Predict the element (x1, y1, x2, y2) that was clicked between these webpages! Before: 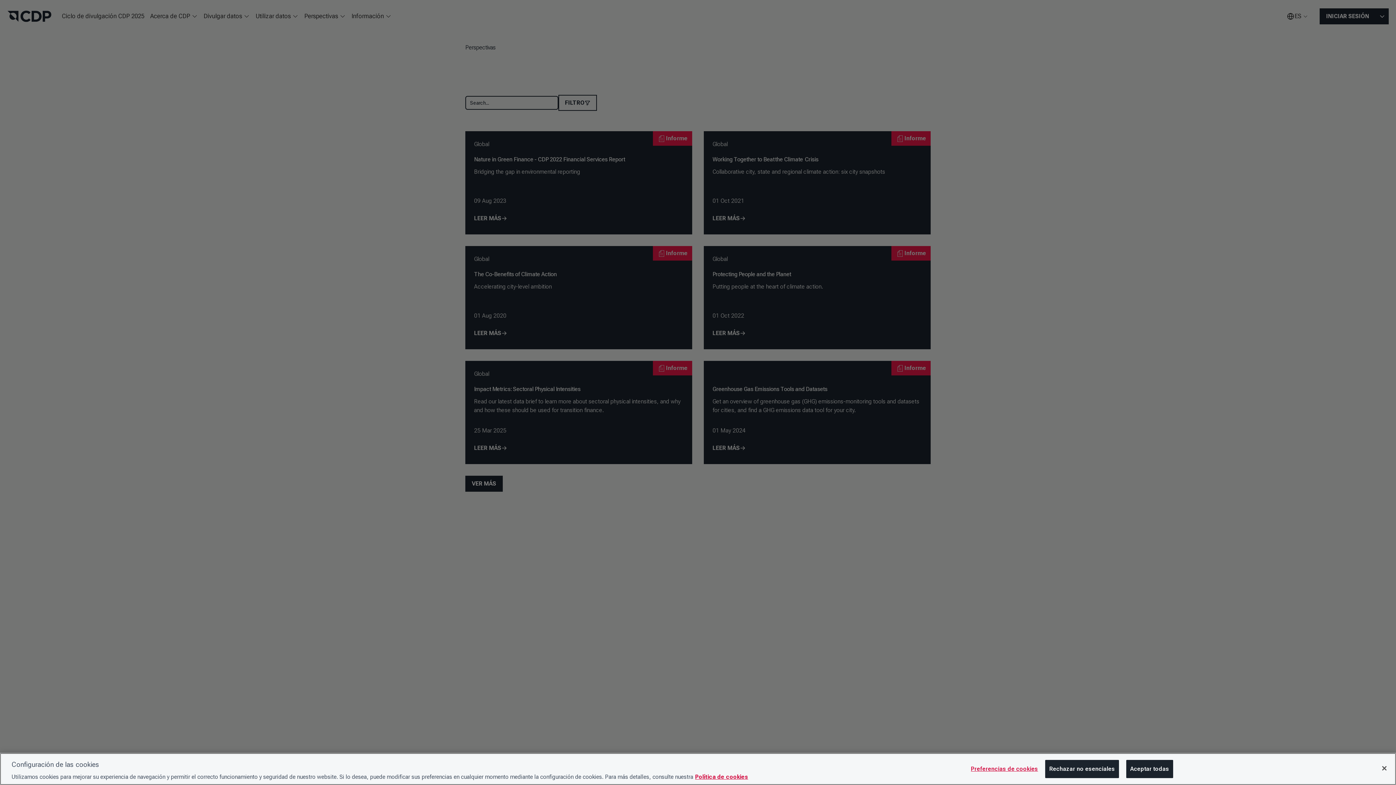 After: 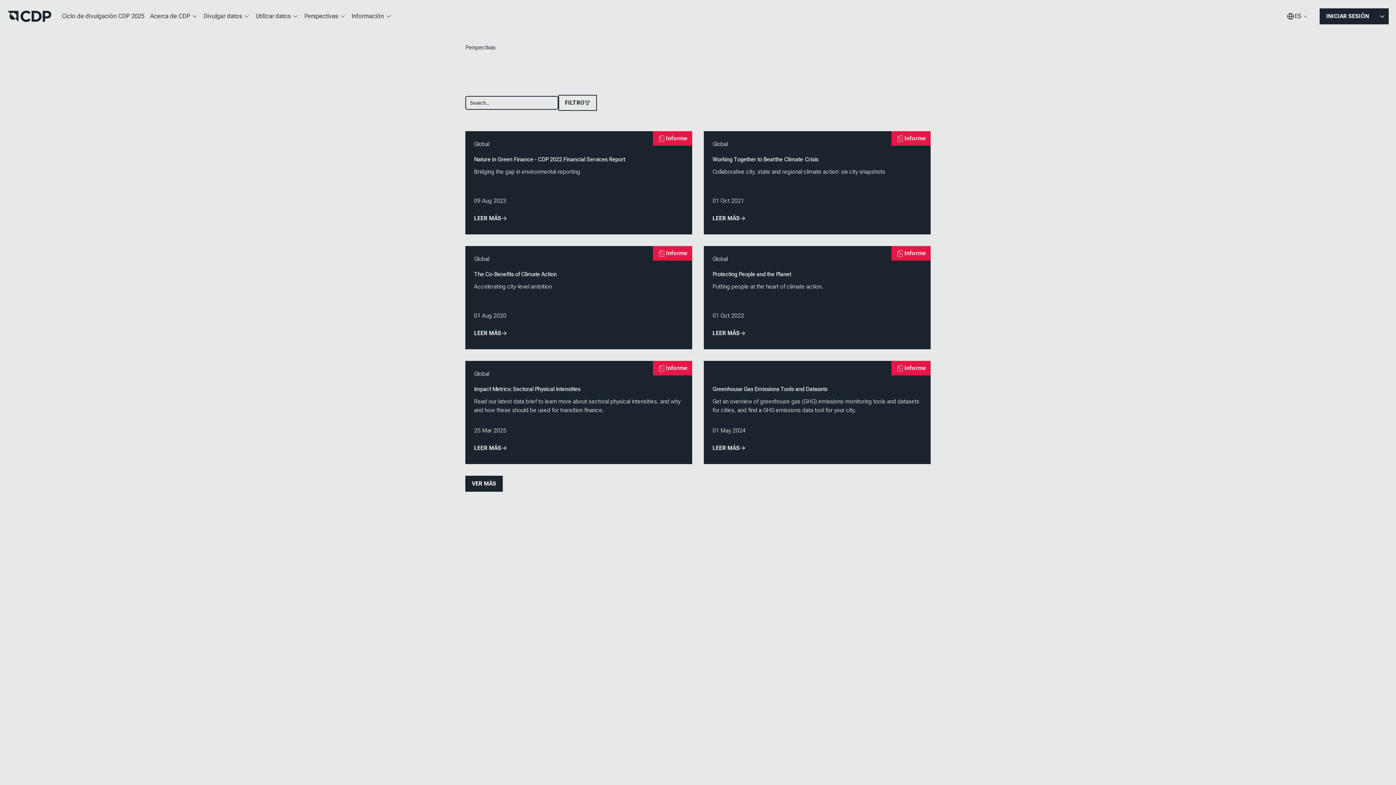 Action: label: Rechazar no esenciales bbox: (1045, 760, 1119, 778)